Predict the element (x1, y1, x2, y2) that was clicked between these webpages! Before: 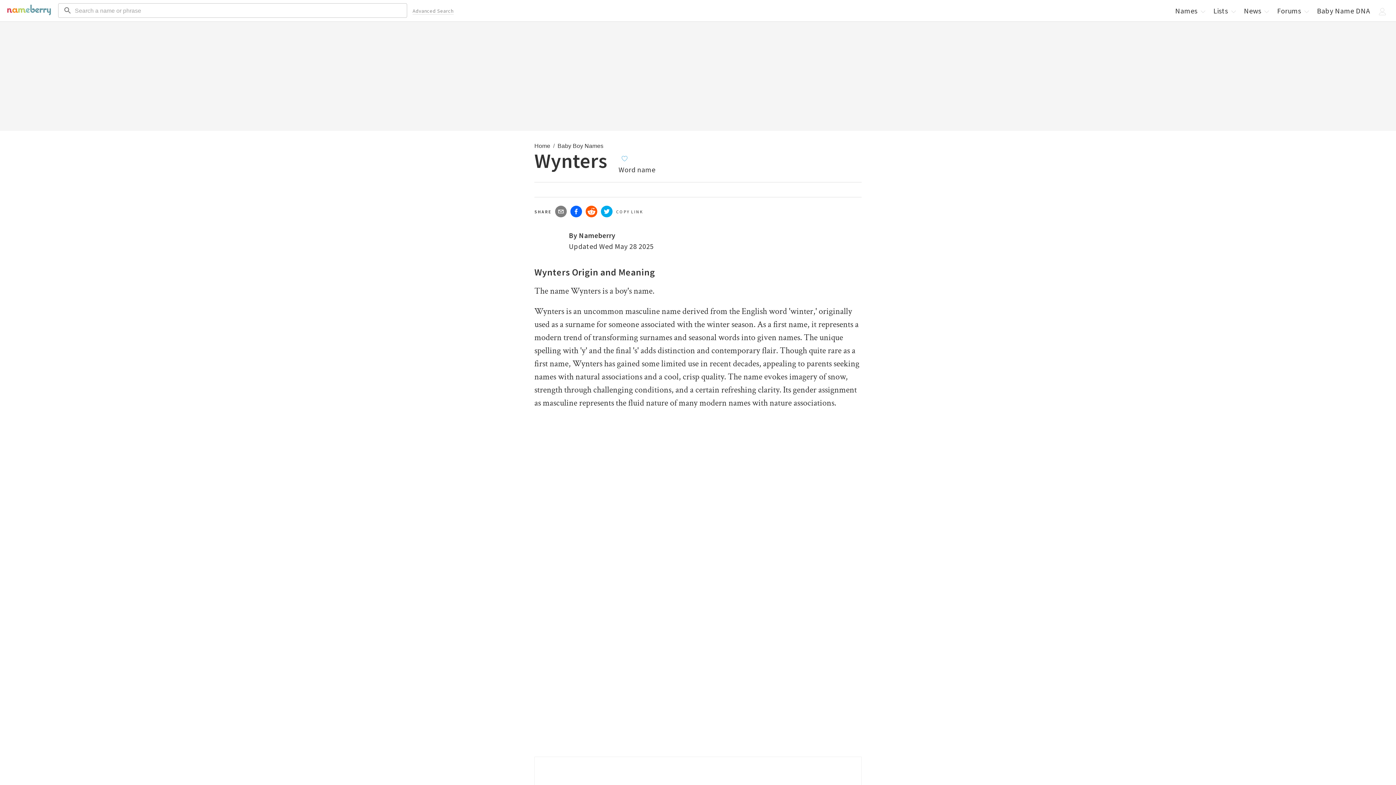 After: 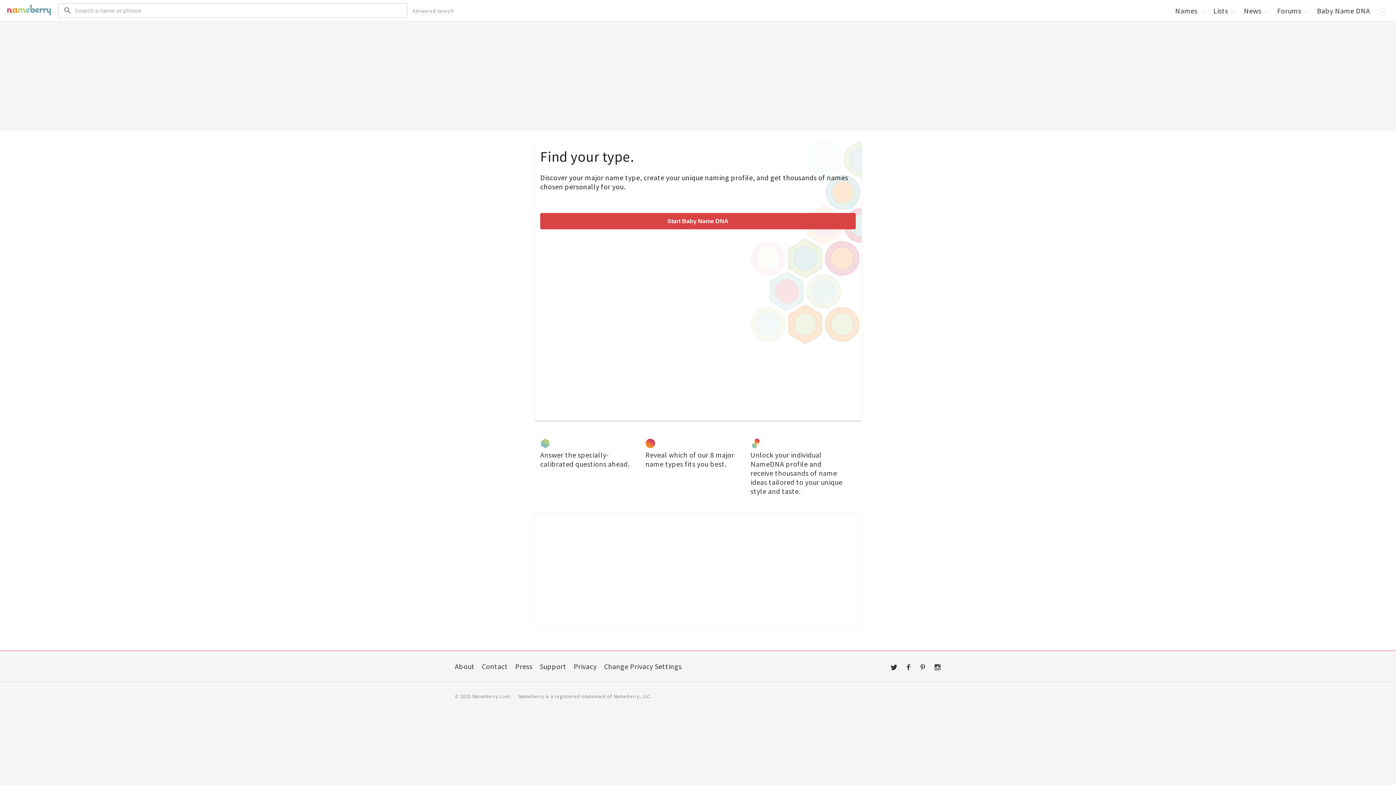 Action: label: Baby Name DNA bbox: (1312, 3, 1374, 17)